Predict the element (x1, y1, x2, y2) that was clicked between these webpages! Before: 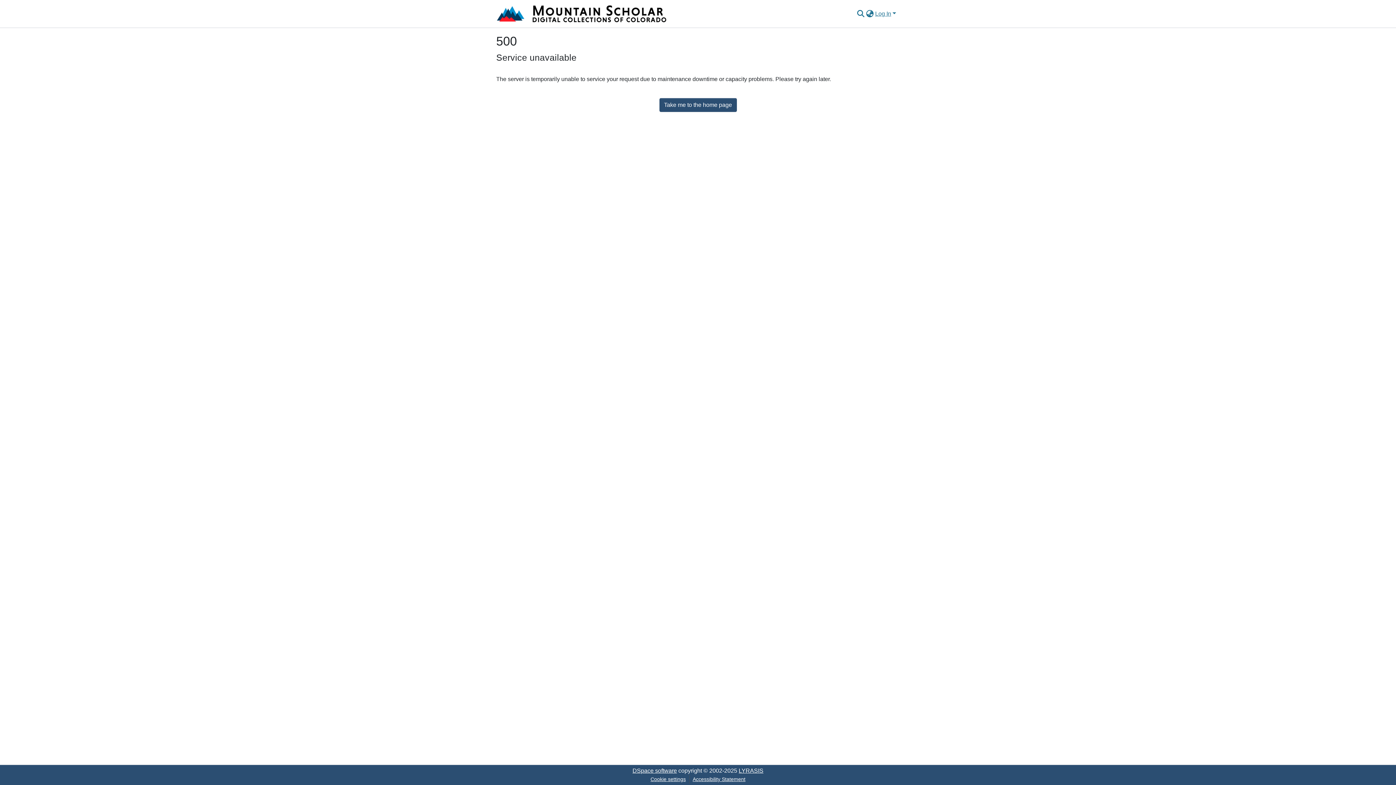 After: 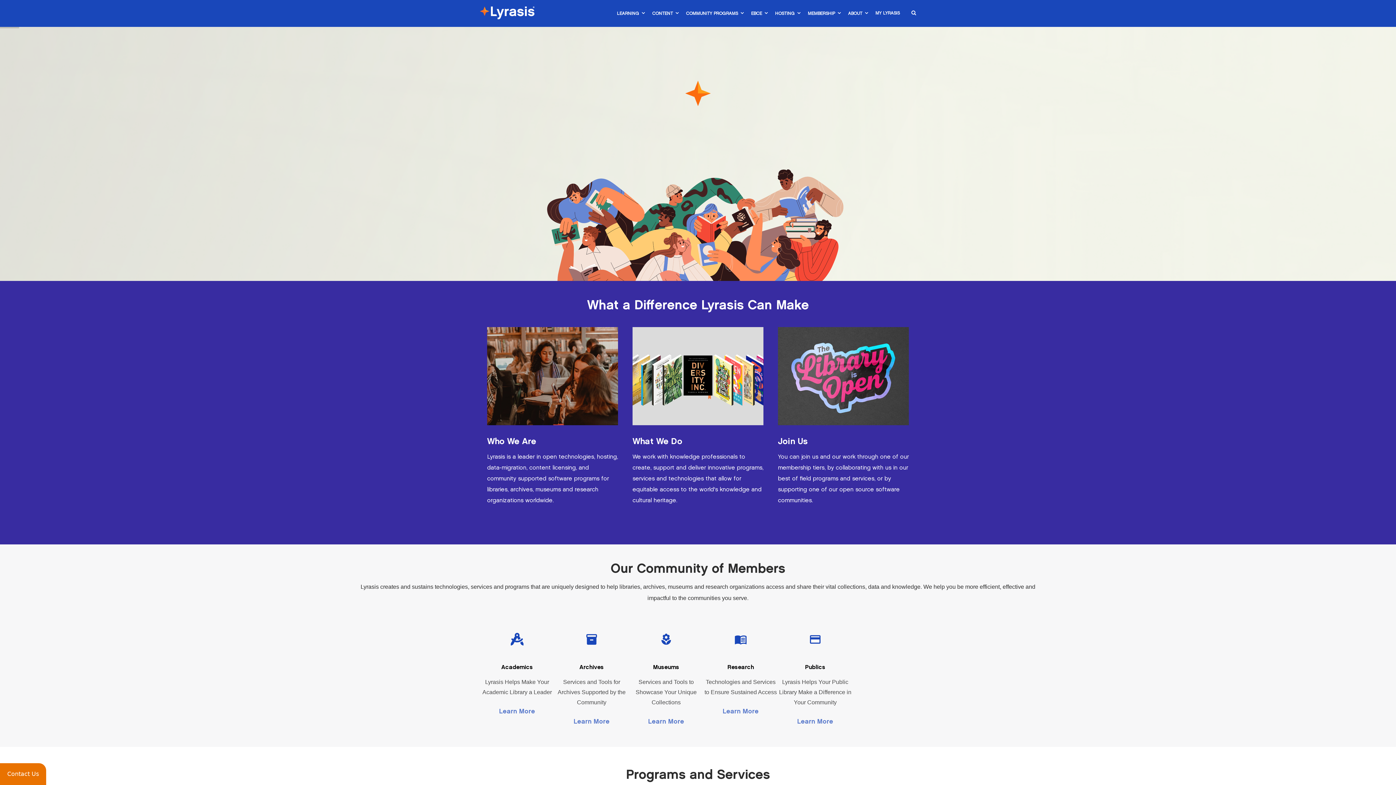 Action: bbox: (738, 768, 763, 774) label: LYRASIS